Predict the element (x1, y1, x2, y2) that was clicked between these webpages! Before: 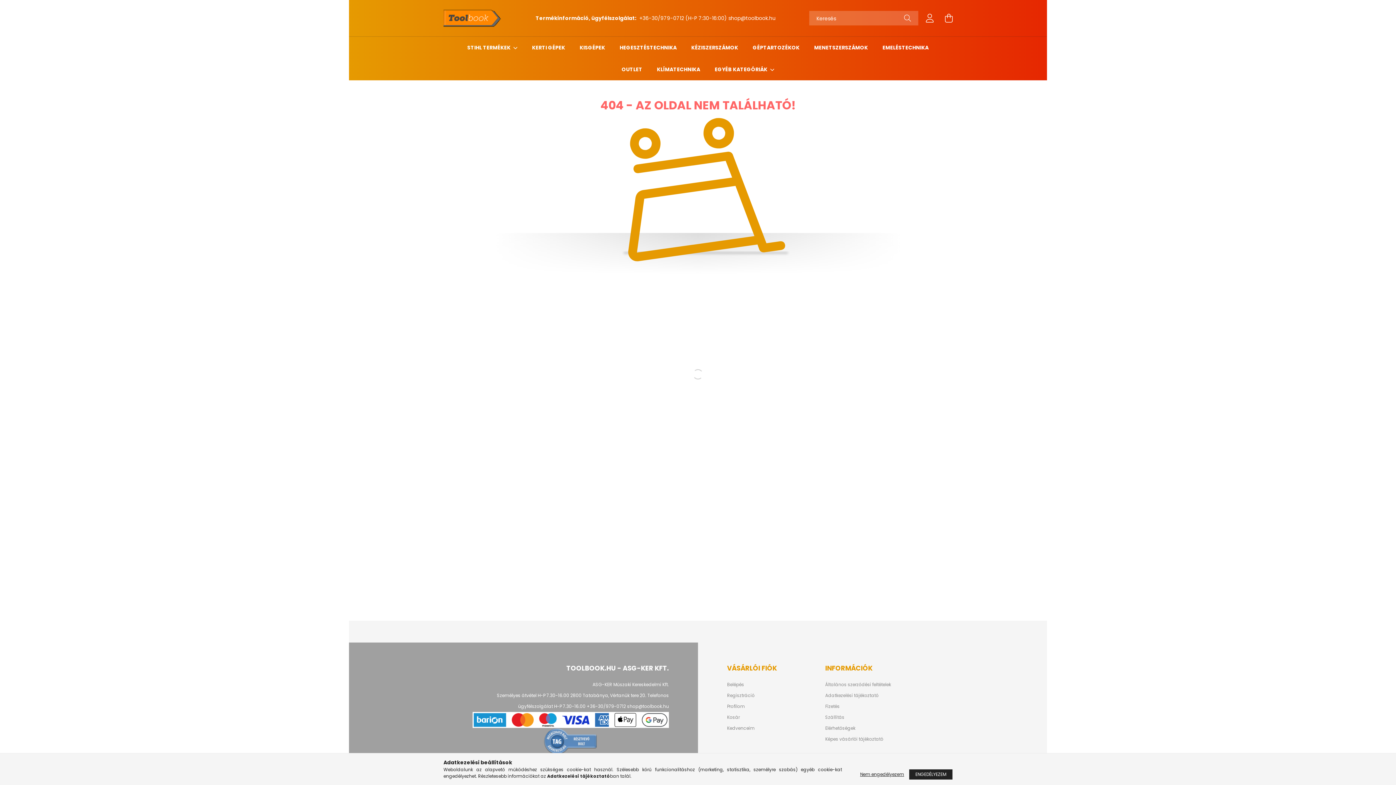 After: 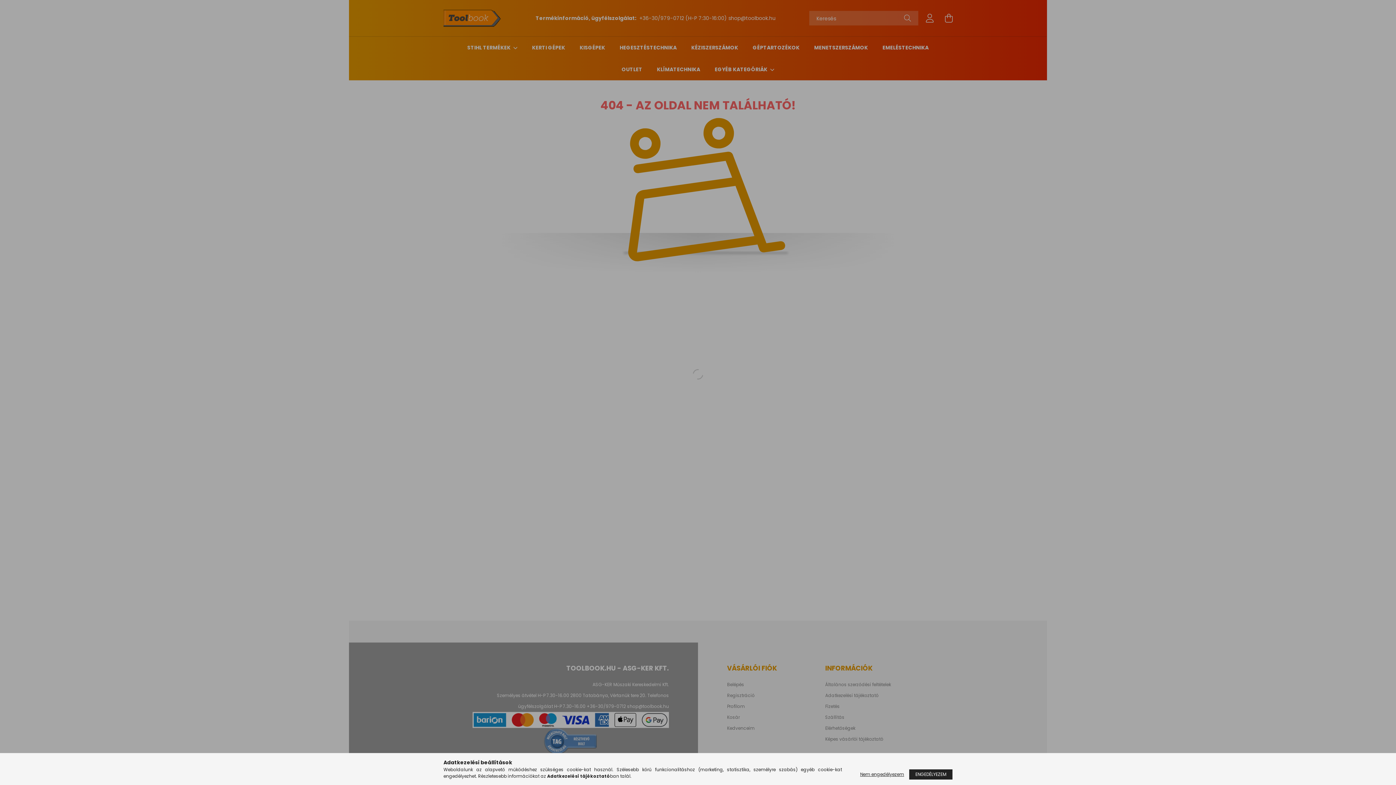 Action: label: Belépés bbox: (727, 682, 744, 687)